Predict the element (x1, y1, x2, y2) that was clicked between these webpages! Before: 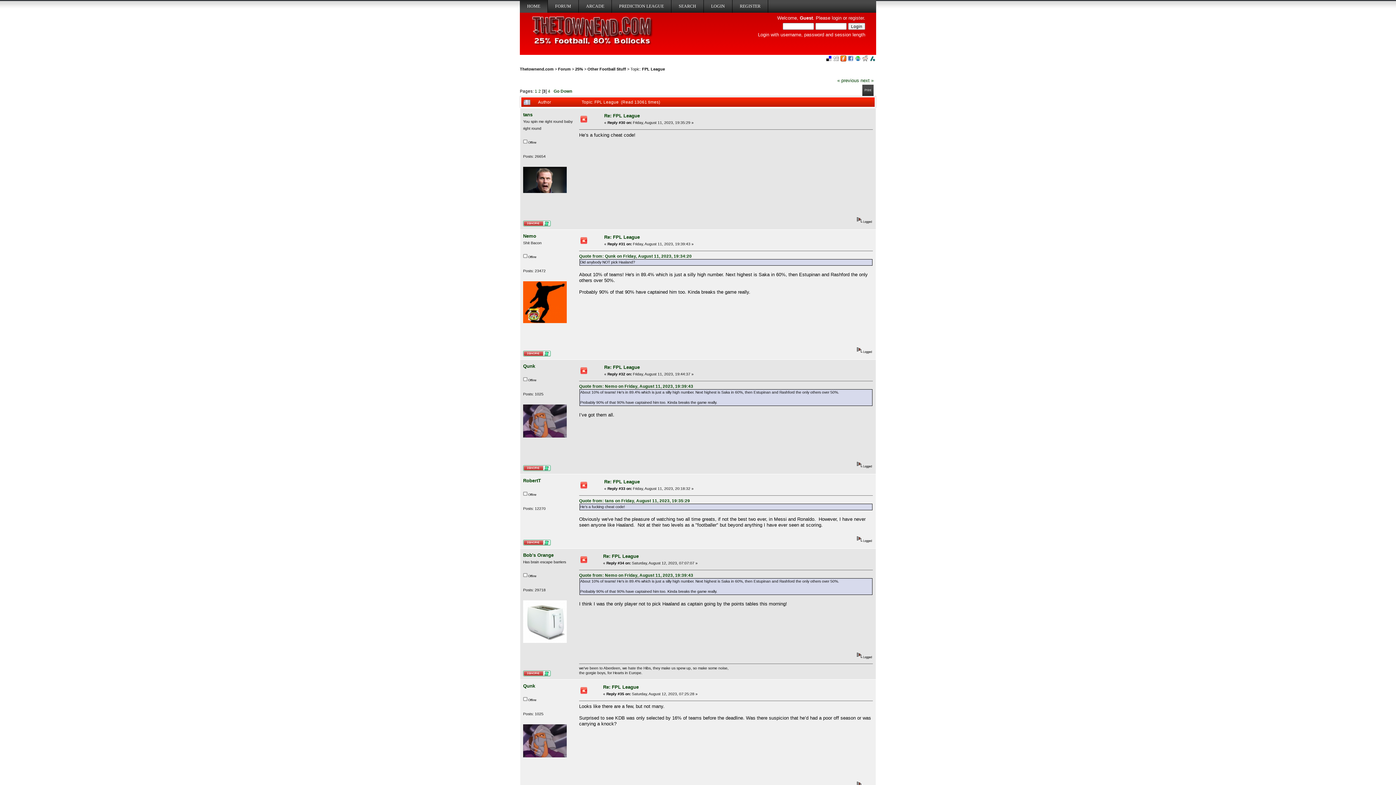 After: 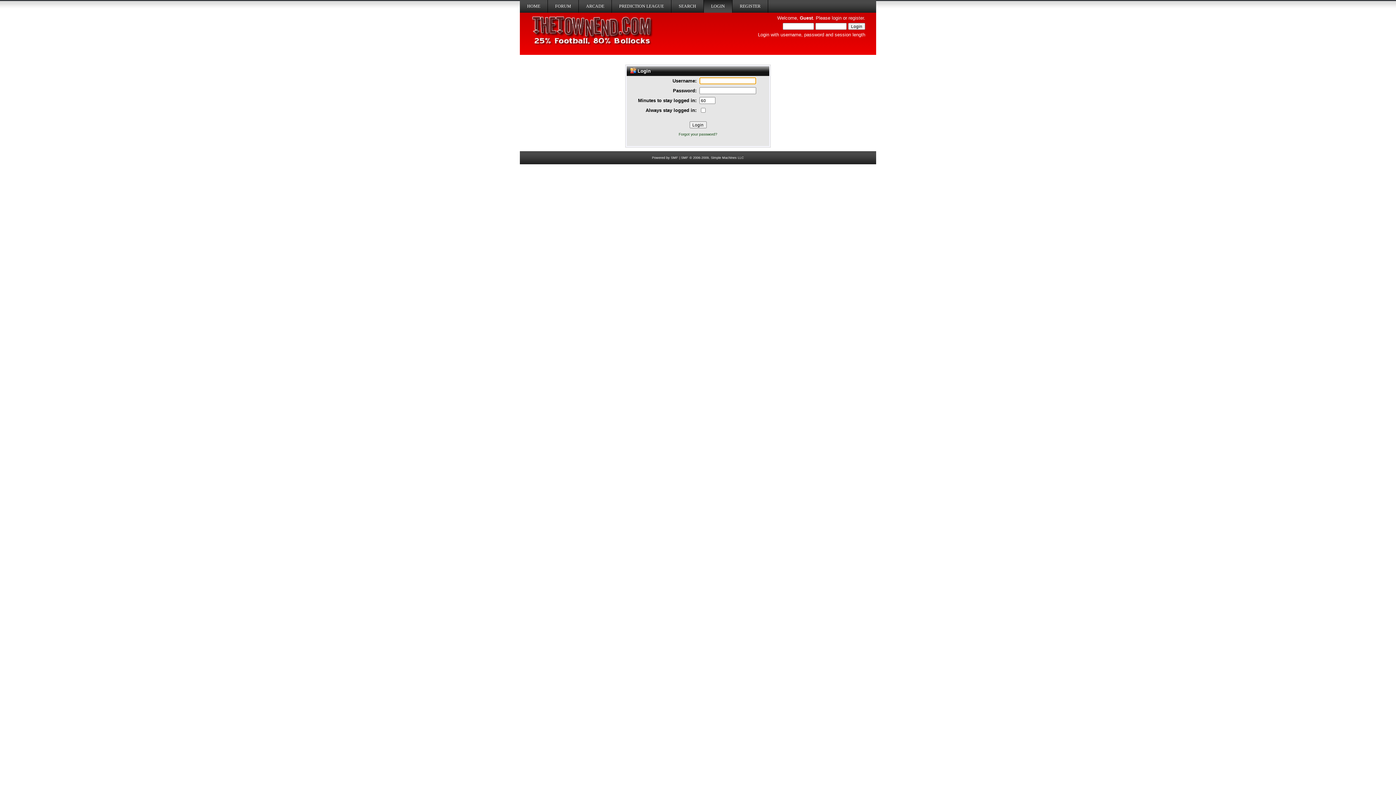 Action: label: login bbox: (832, 15, 841, 20)